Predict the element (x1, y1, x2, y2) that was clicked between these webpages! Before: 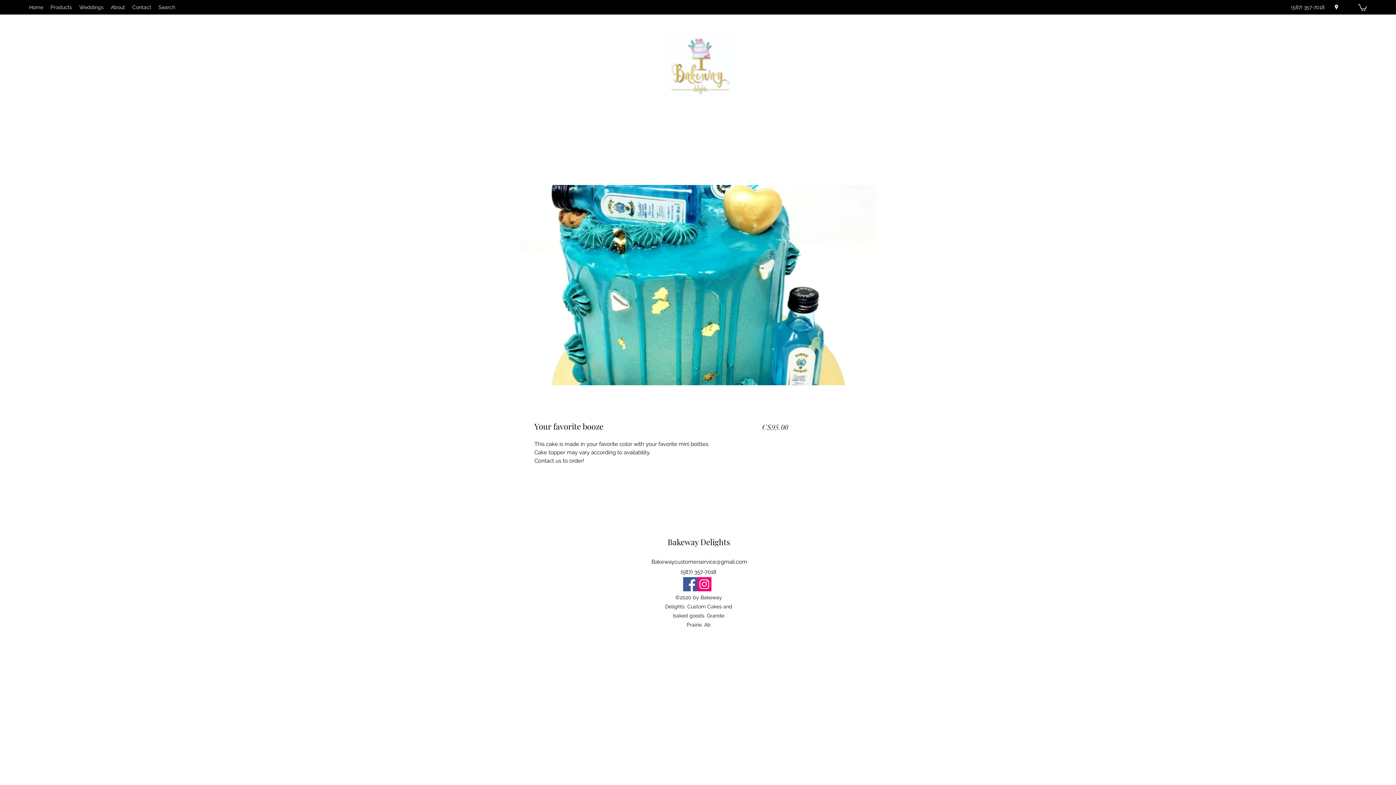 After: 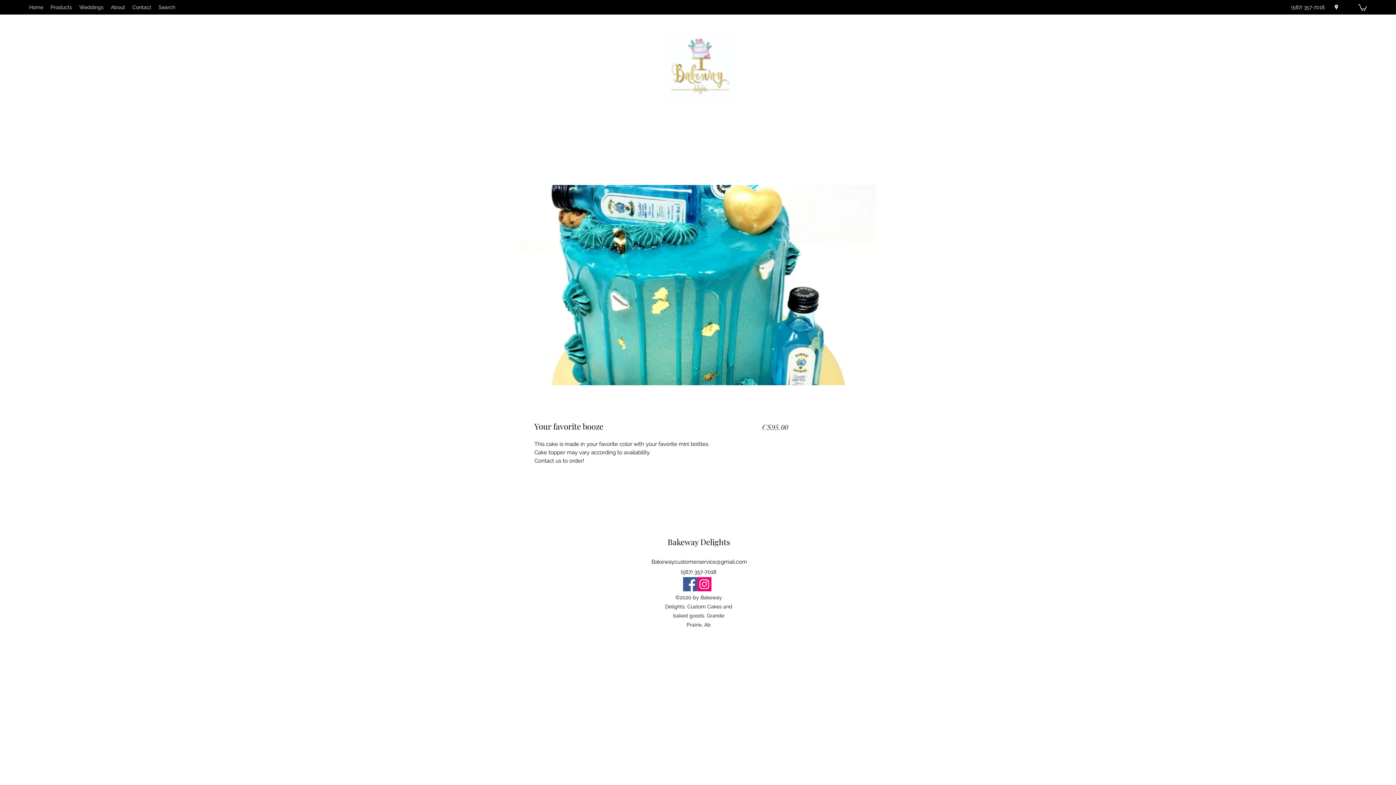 Action: bbox: (683, 577, 697, 591) label: Facebook